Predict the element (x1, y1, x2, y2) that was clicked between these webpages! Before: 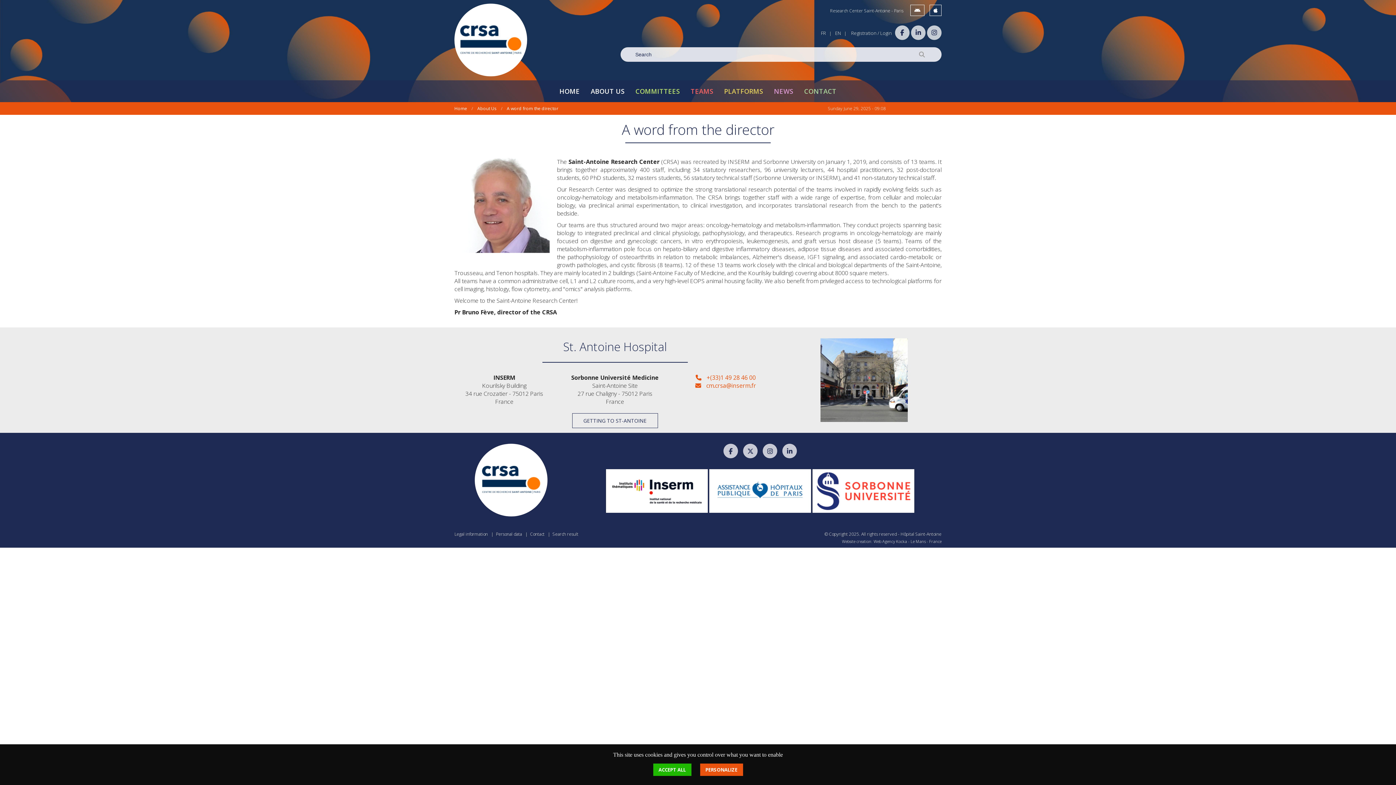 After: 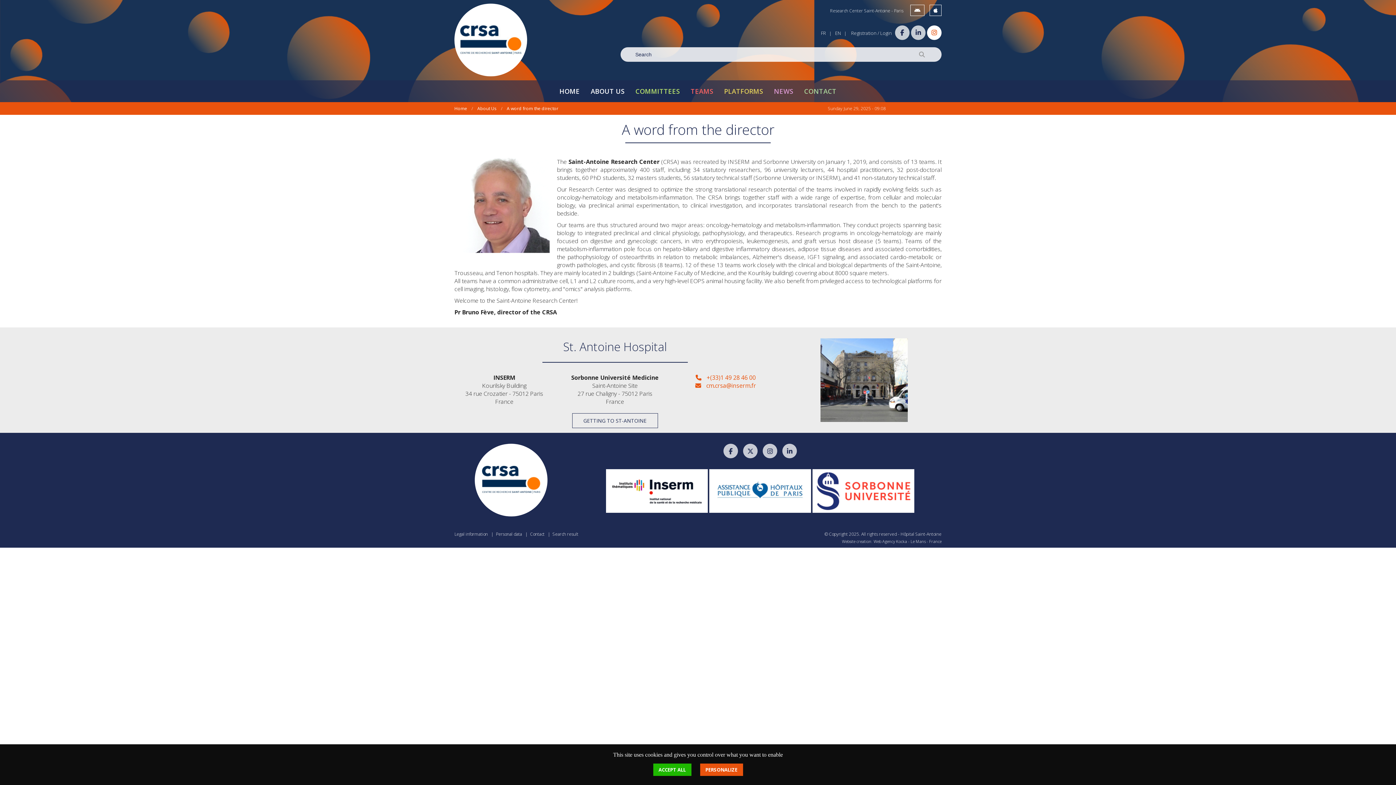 Action: bbox: (927, 28, 941, 36)